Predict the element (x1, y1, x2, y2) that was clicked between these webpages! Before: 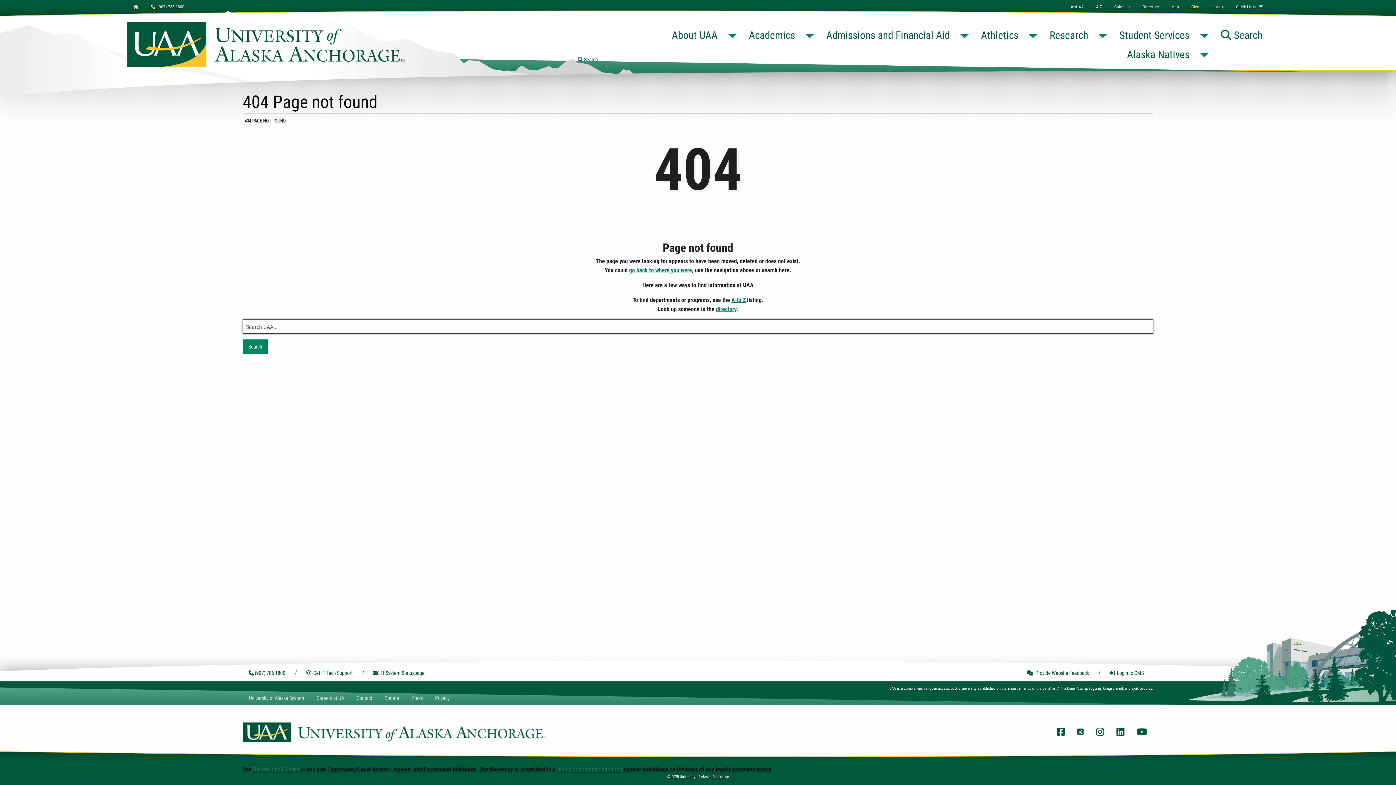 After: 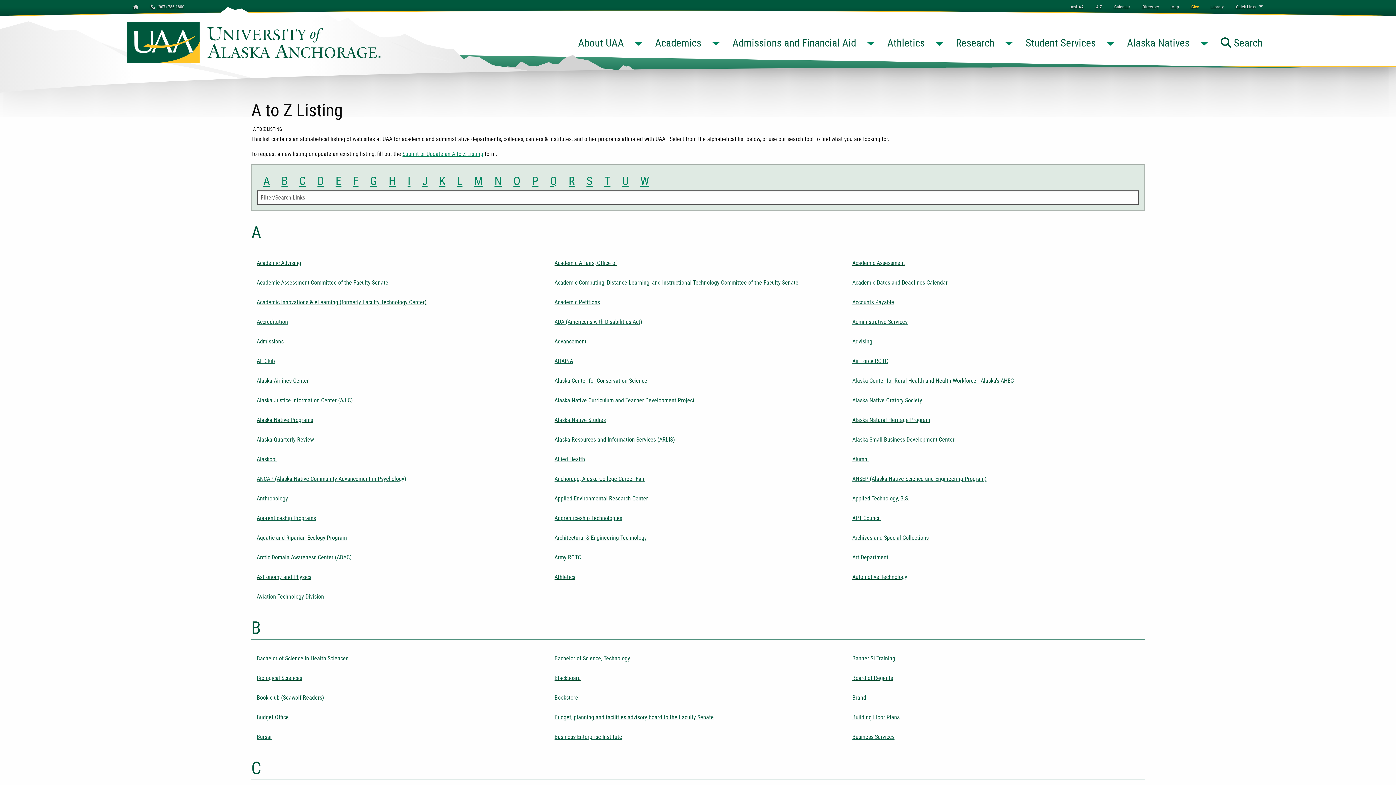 Action: label: A-Z bbox: (1090, 0, 1108, 13)